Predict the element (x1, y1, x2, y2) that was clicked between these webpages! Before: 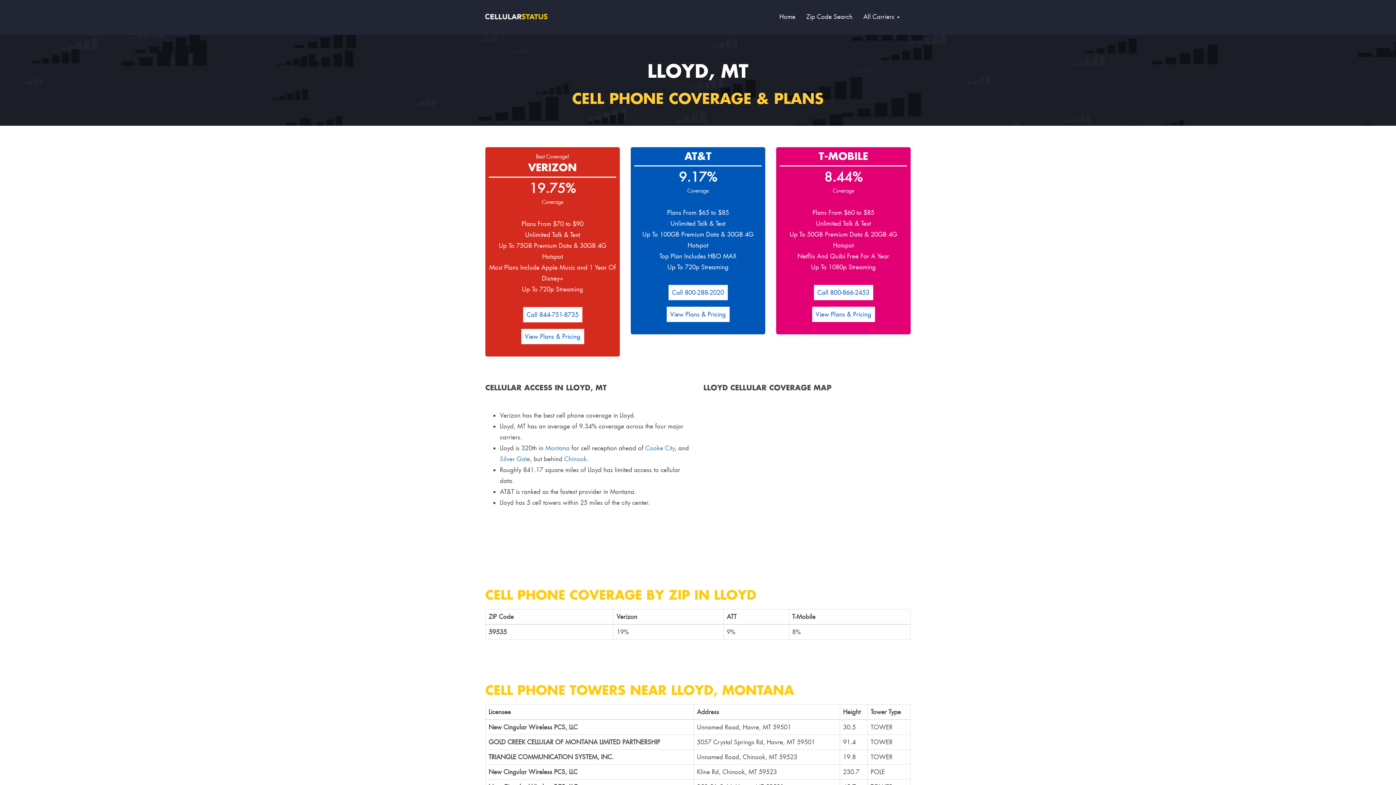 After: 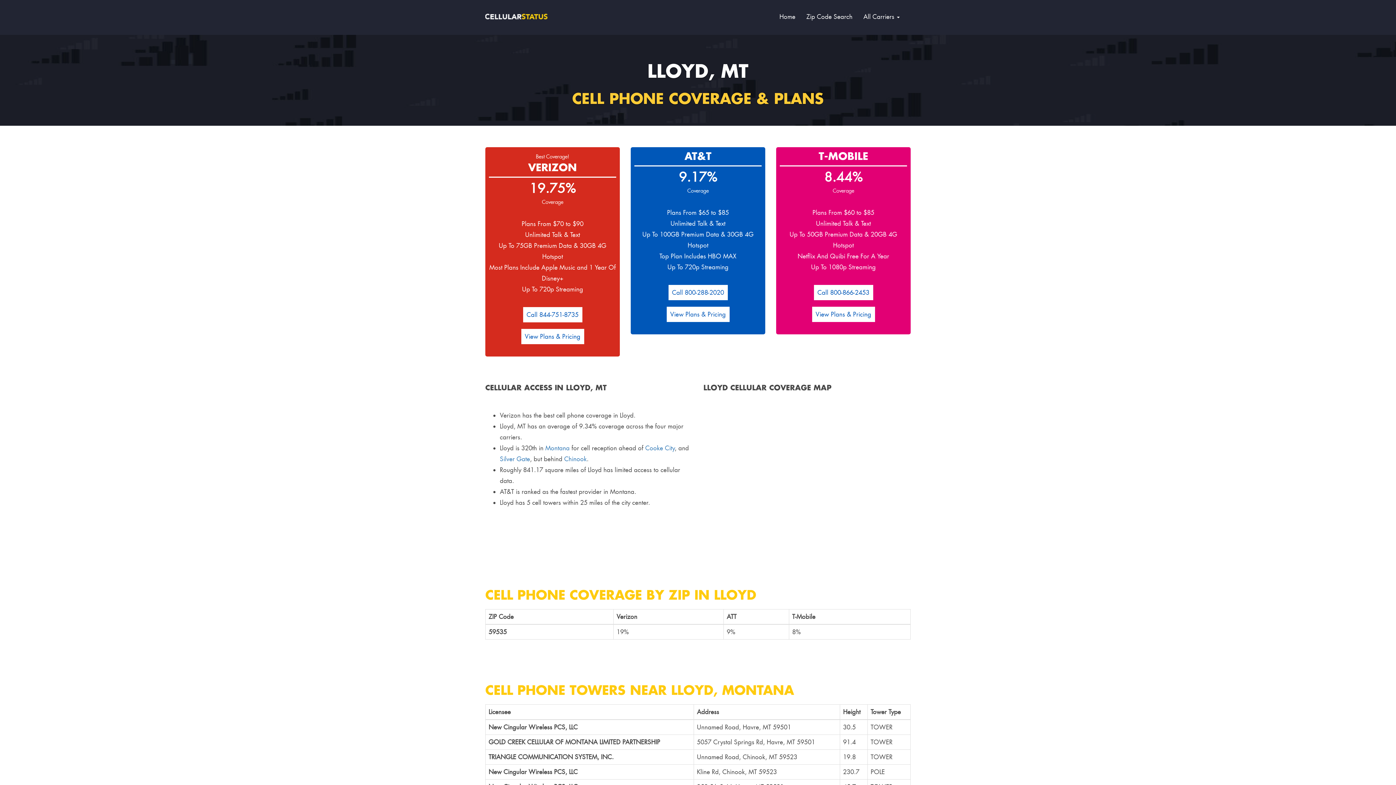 Action: label: Call 844-751-8735 bbox: (523, 307, 582, 322)